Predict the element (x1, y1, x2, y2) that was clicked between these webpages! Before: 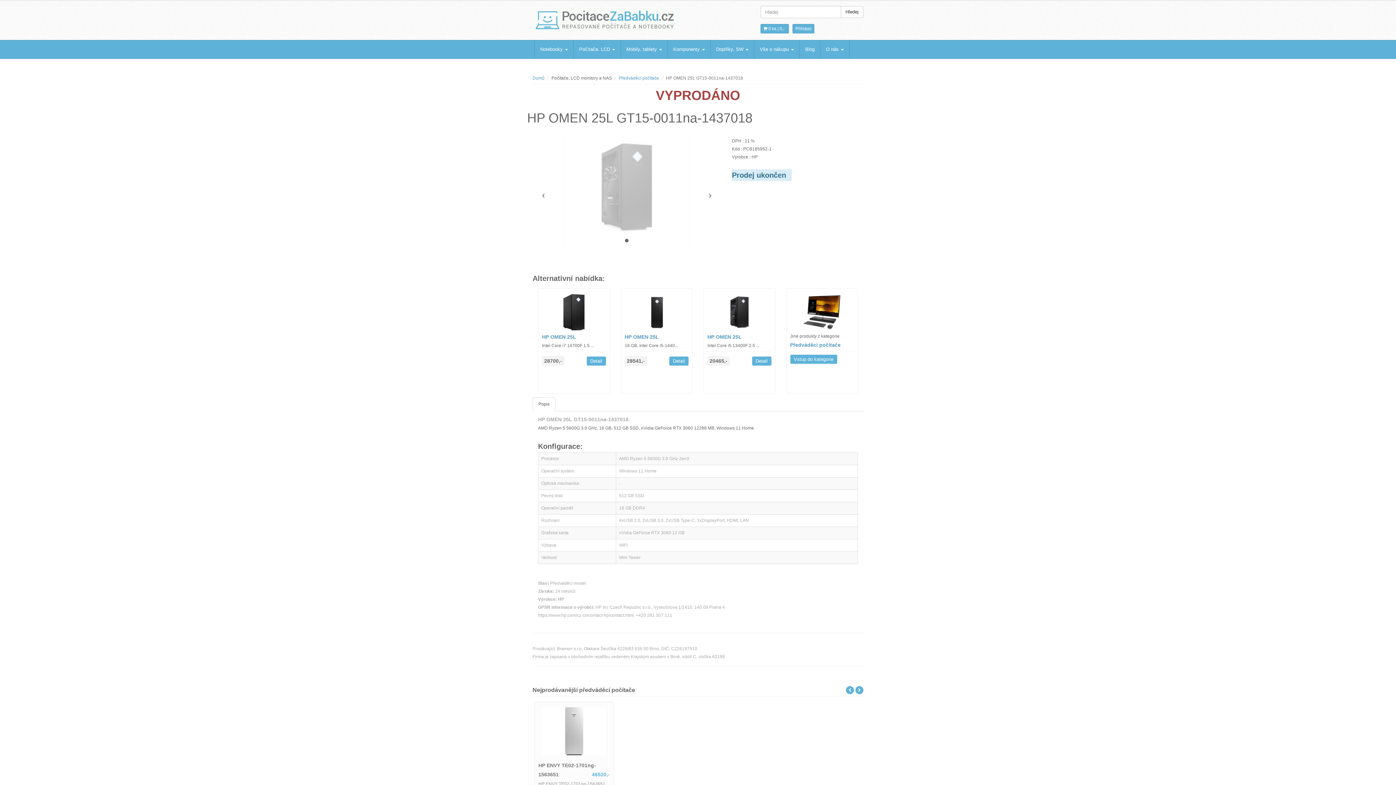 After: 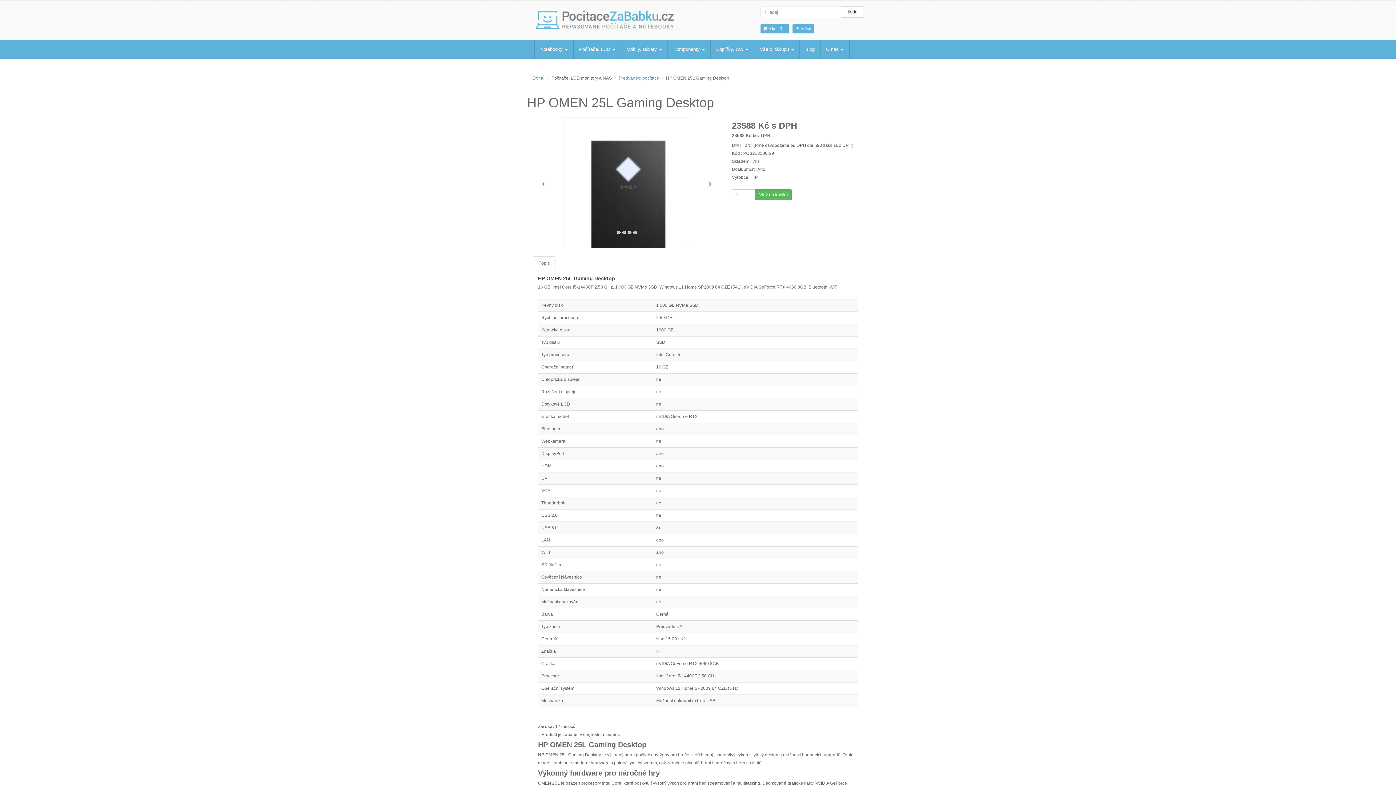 Action: bbox: (624, 334, 659, 340) label: HP OMEN 25L